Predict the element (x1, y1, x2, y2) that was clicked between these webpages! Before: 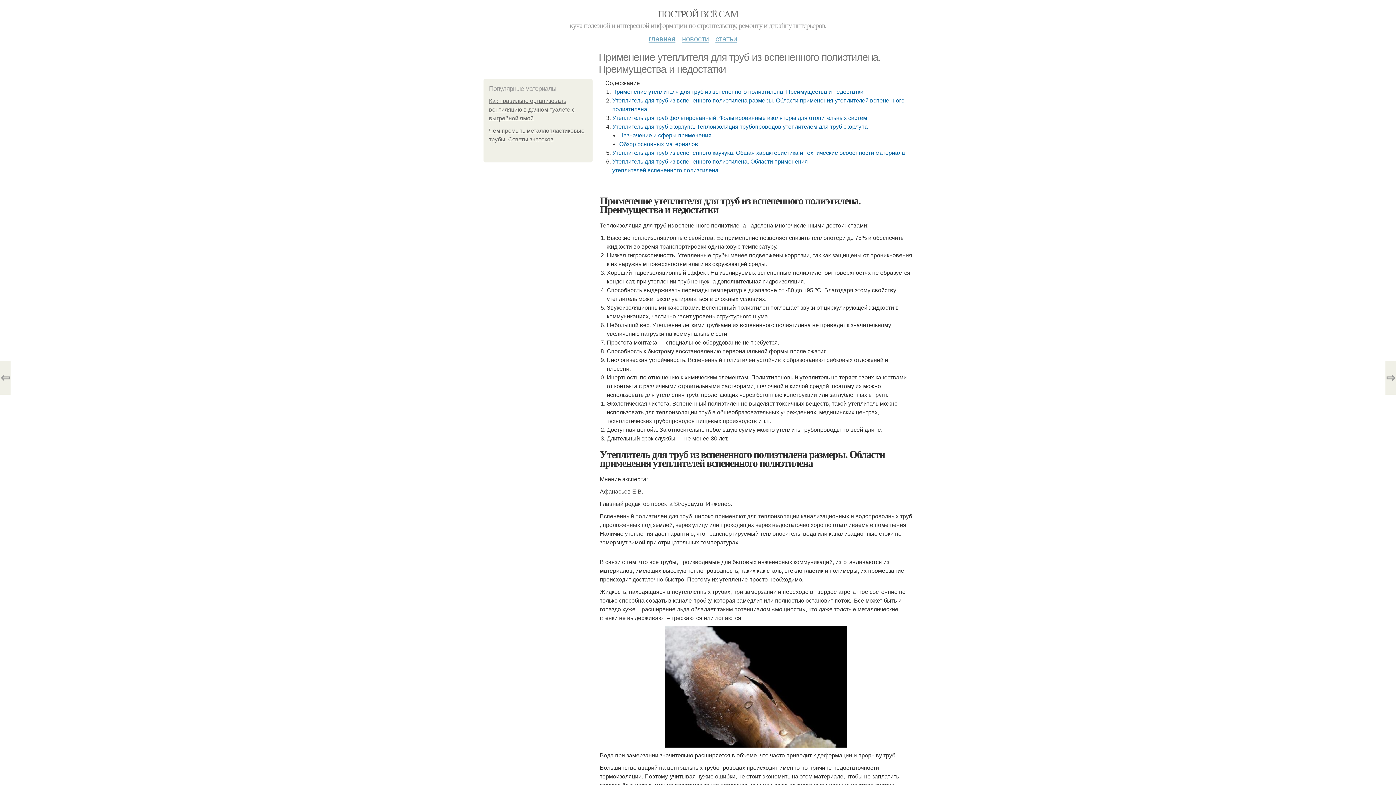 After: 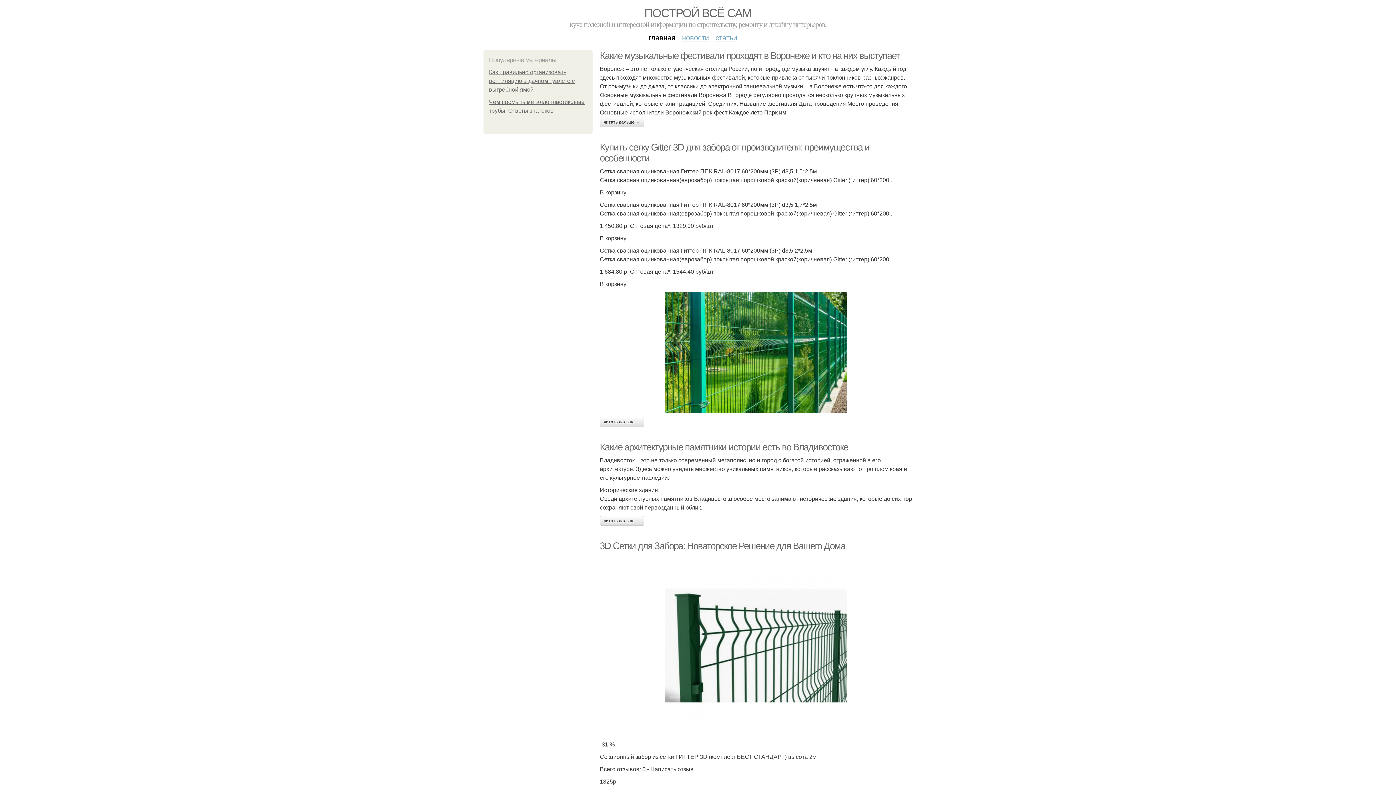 Action: label: ПОСТРОЙ ВСЁ САМ bbox: (658, 8, 738, 19)